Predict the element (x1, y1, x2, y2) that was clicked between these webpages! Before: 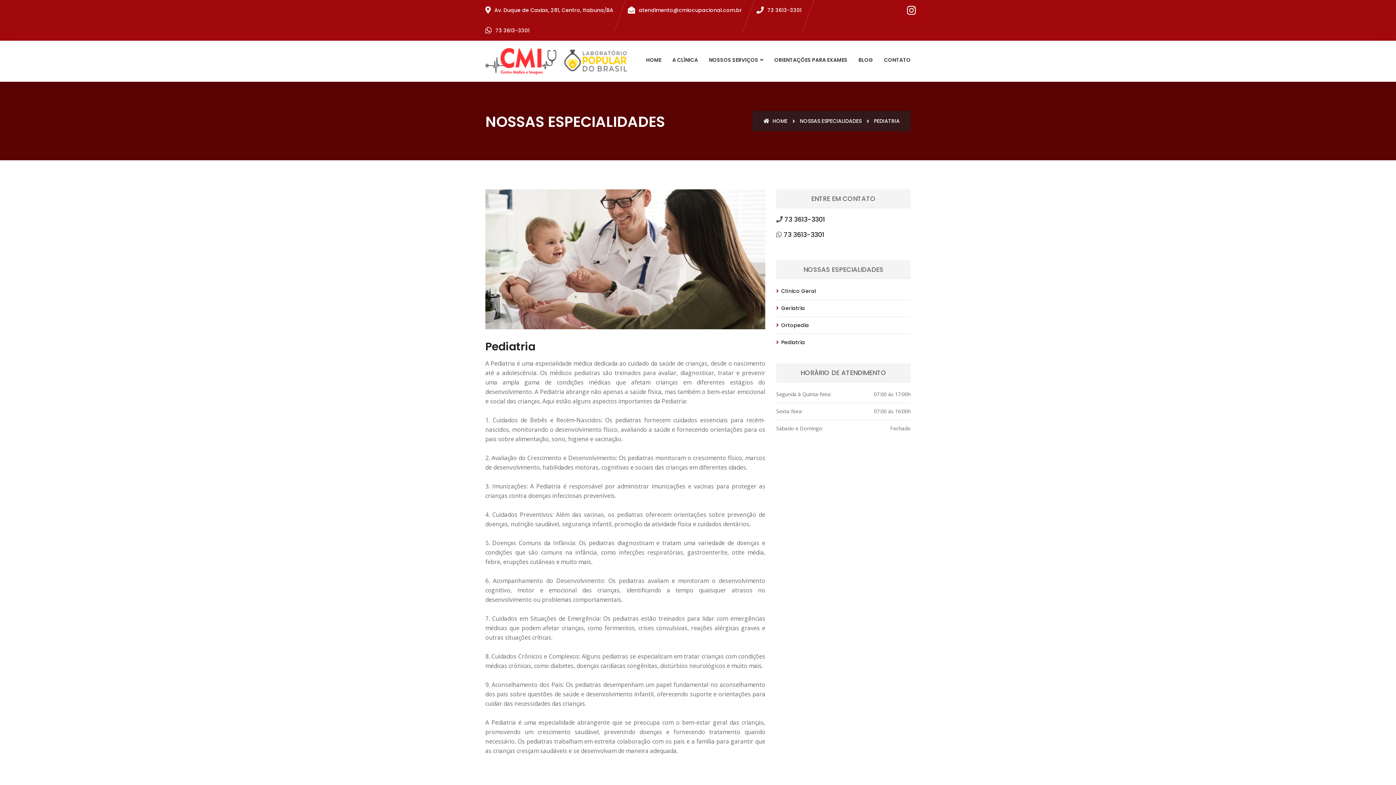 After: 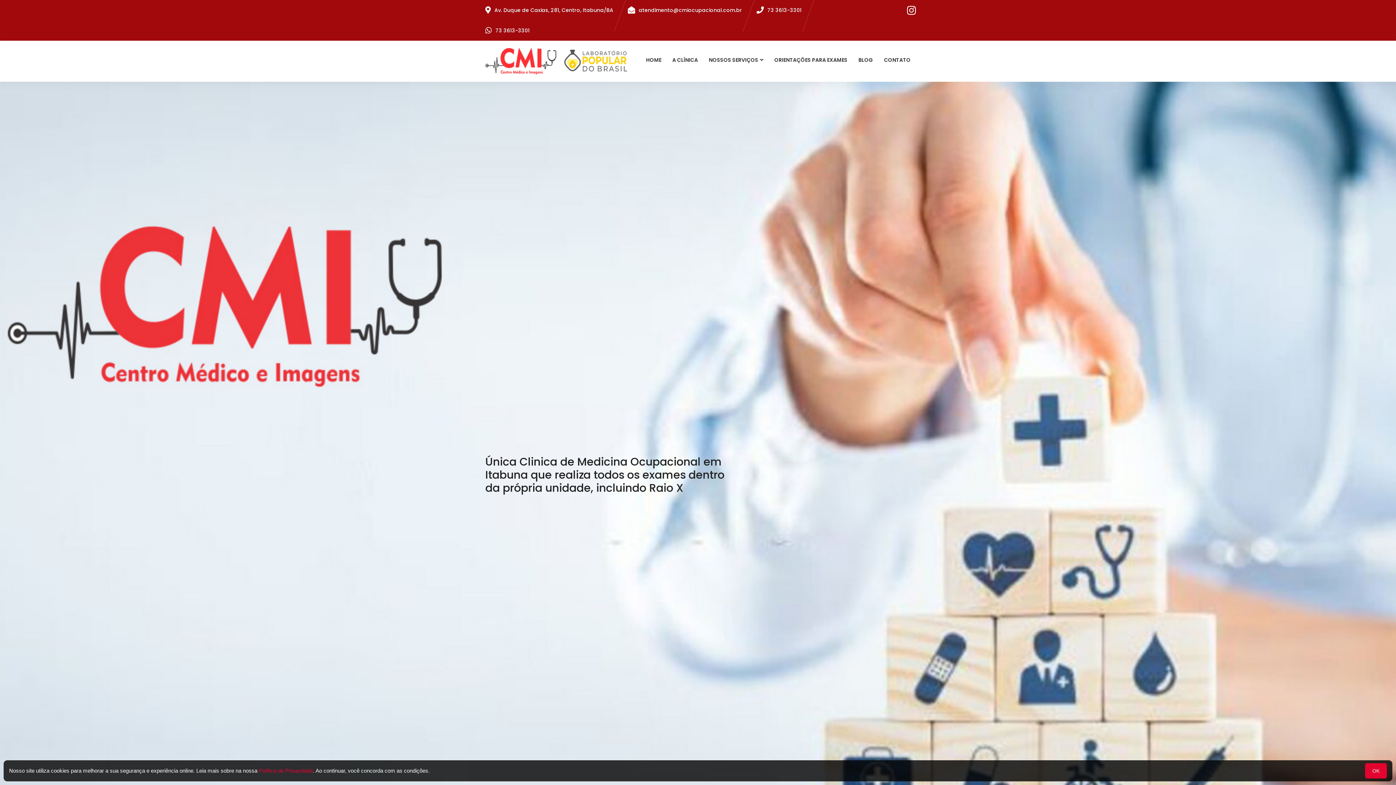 Action: bbox: (640, 43, 667, 76) label: HOME